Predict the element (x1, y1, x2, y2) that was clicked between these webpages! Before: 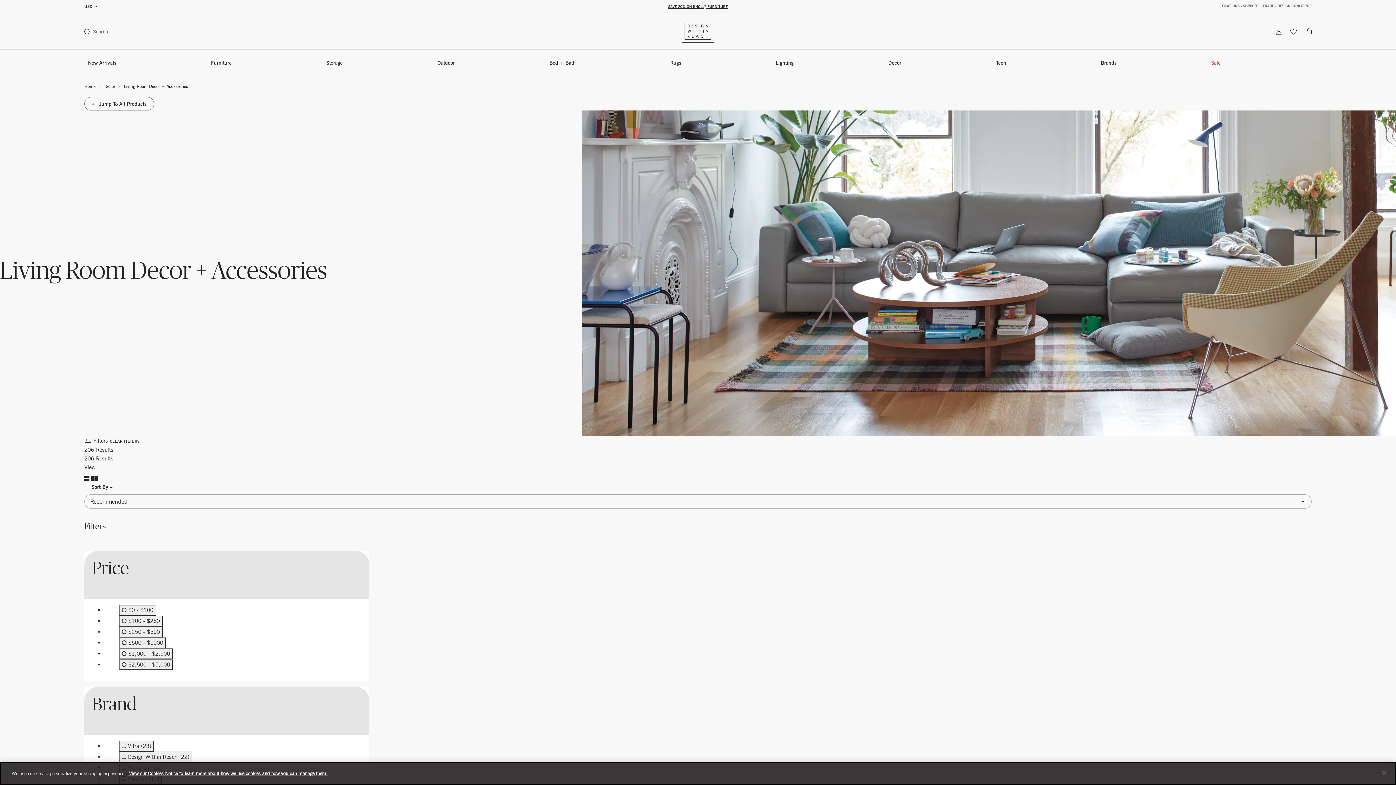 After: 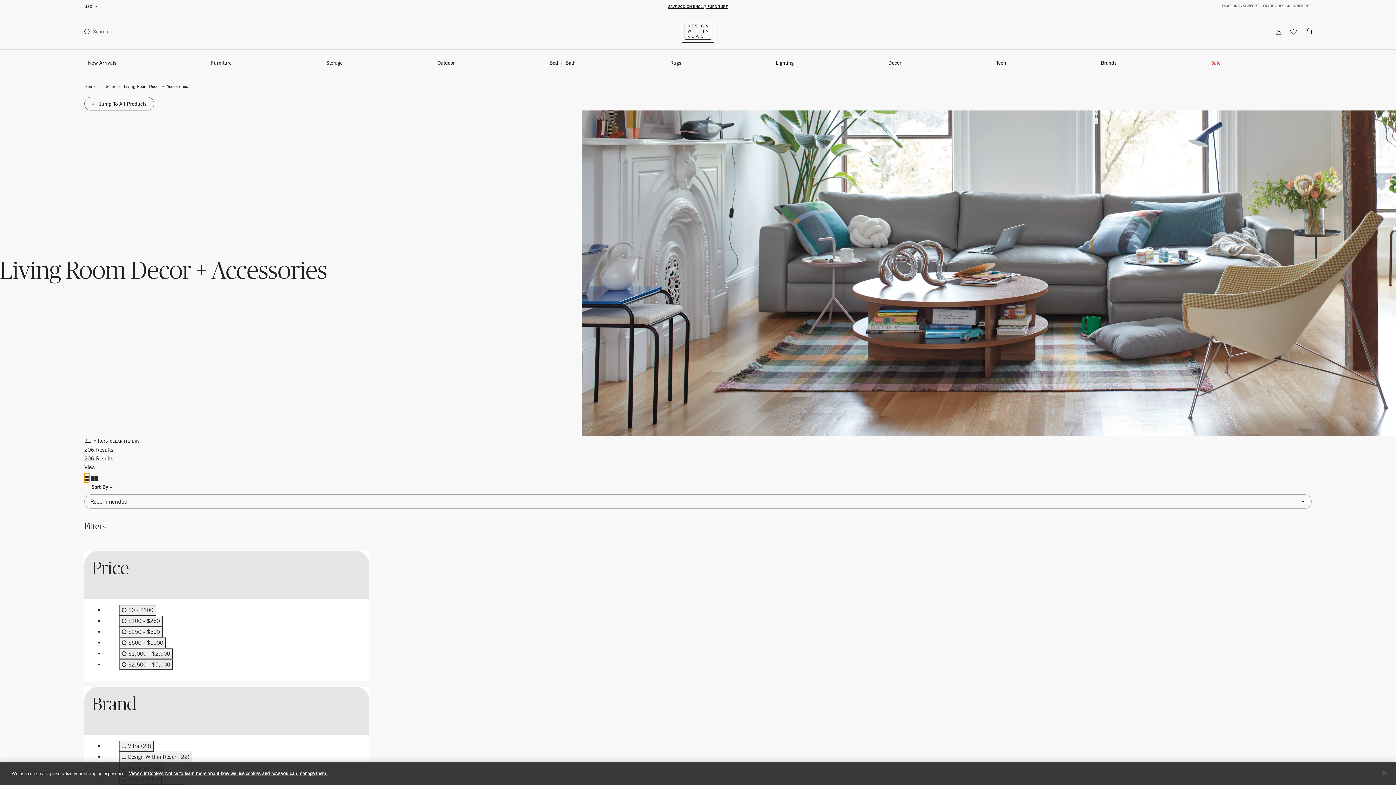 Action: label: Shrink product tiles bbox: (84, 473, 89, 482)